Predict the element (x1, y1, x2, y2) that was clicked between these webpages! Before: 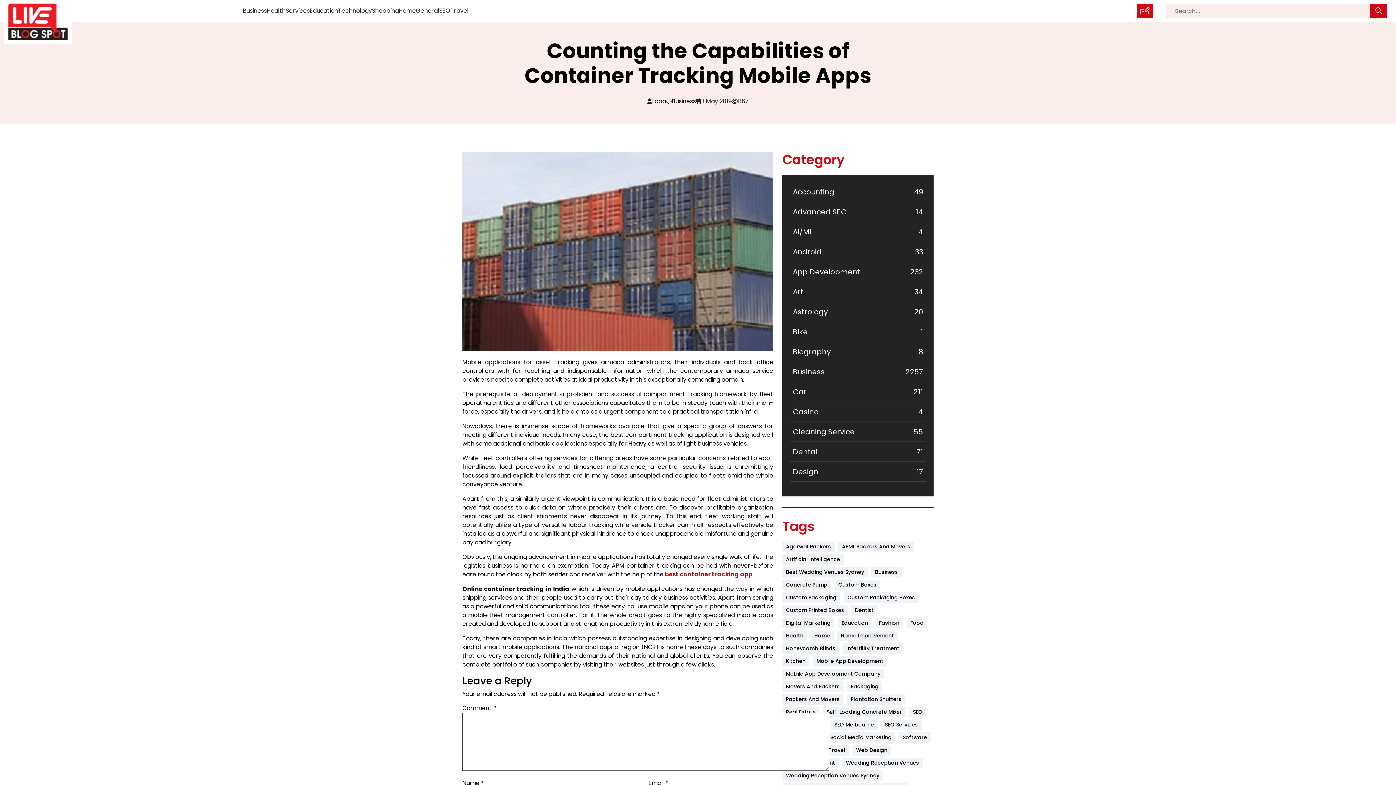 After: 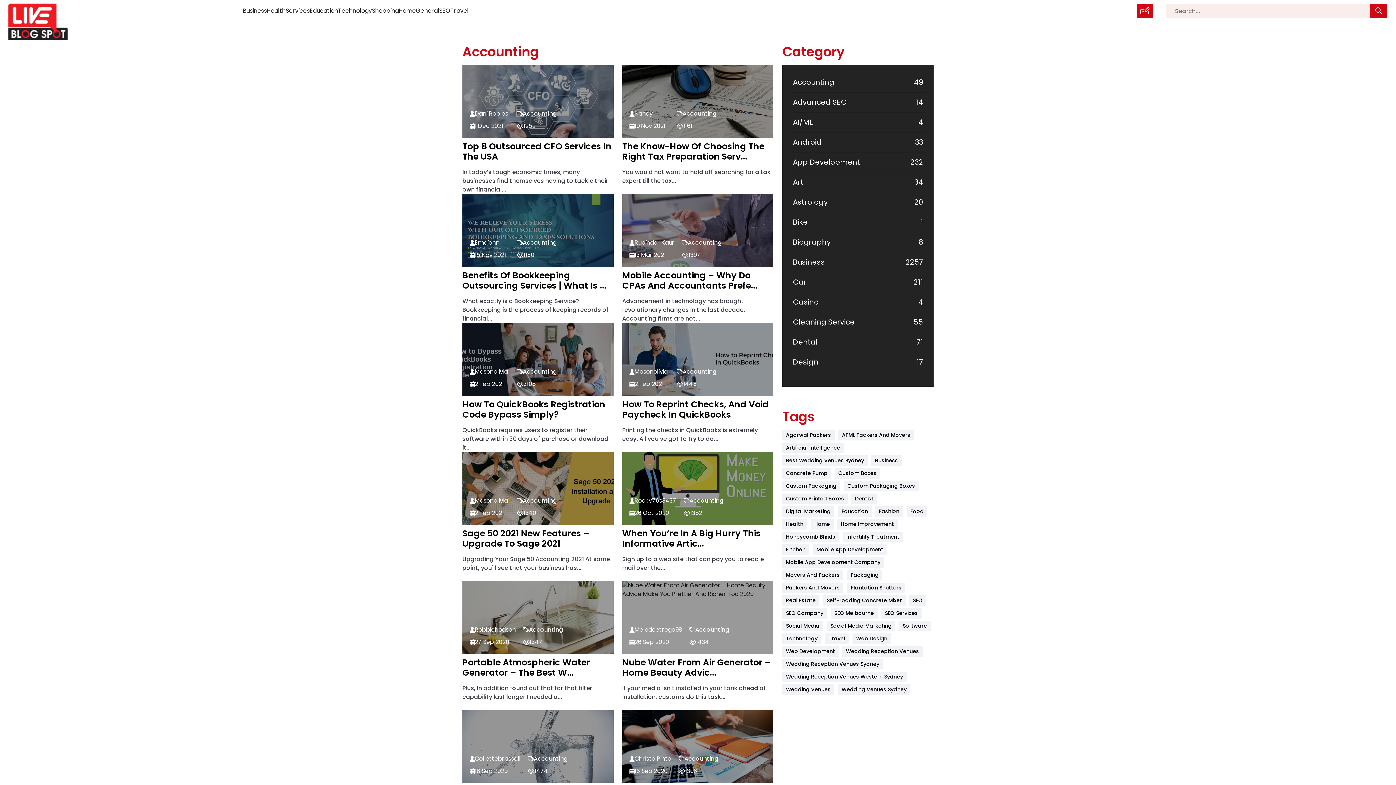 Action: bbox: (793, 186, 923, 197) label: Accounting
49